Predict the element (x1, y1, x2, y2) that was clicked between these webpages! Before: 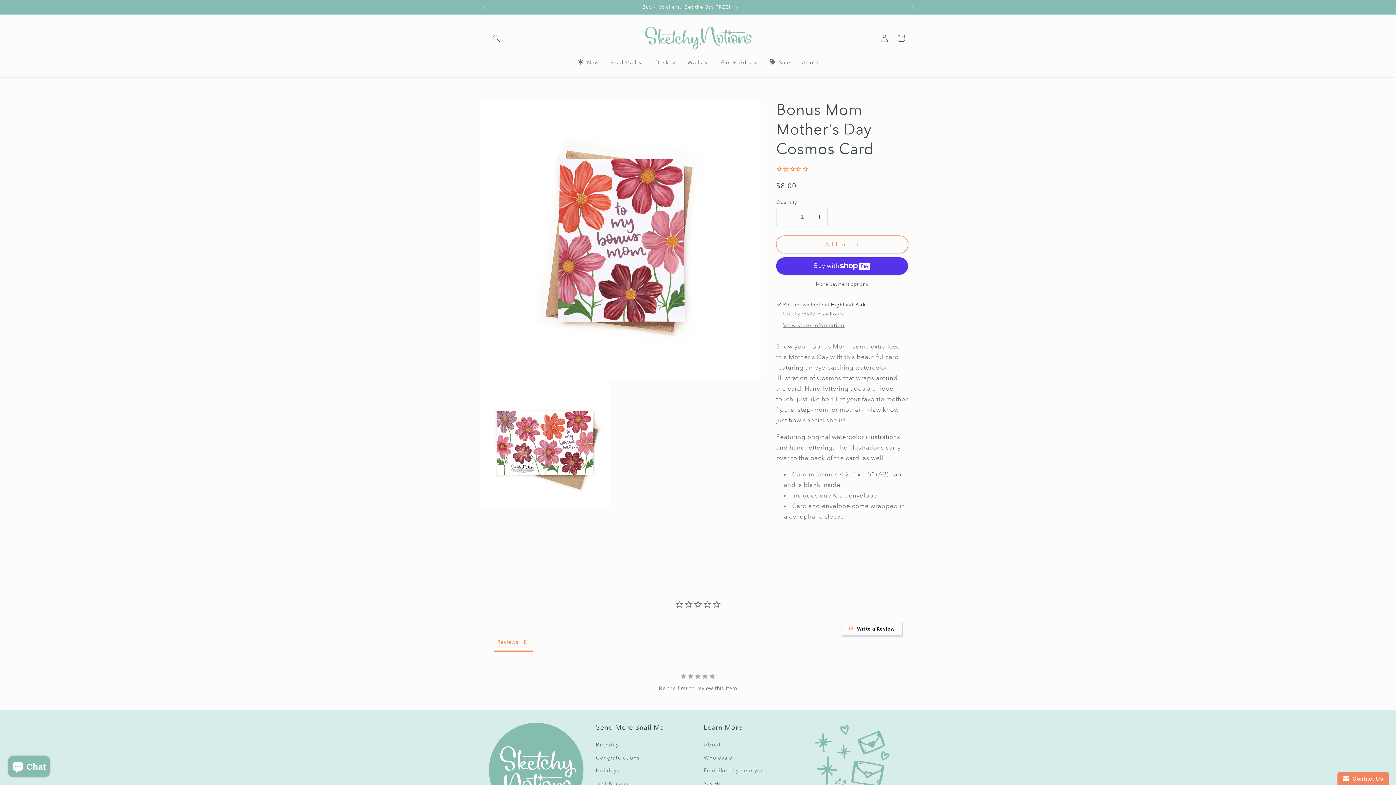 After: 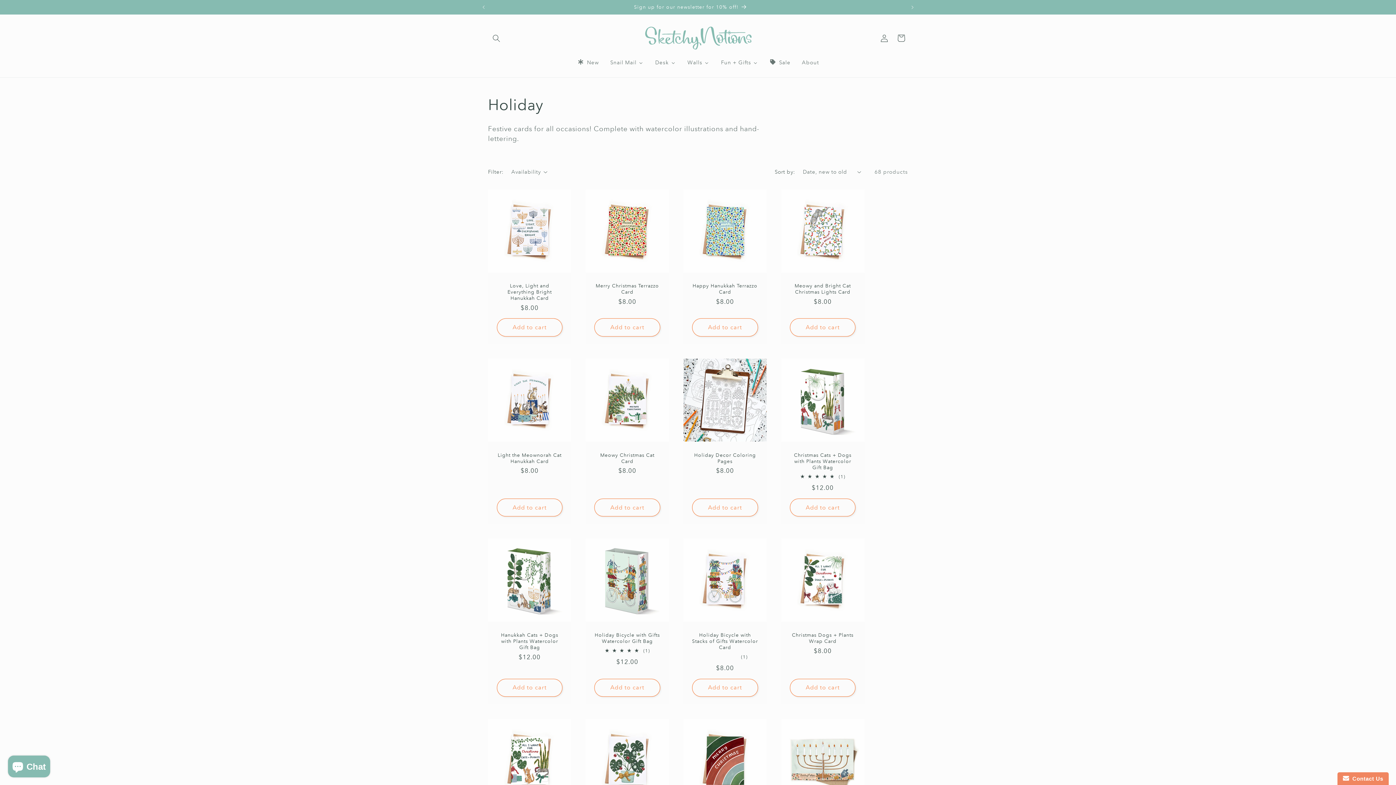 Action: bbox: (596, 764, 619, 777) label: Holidays